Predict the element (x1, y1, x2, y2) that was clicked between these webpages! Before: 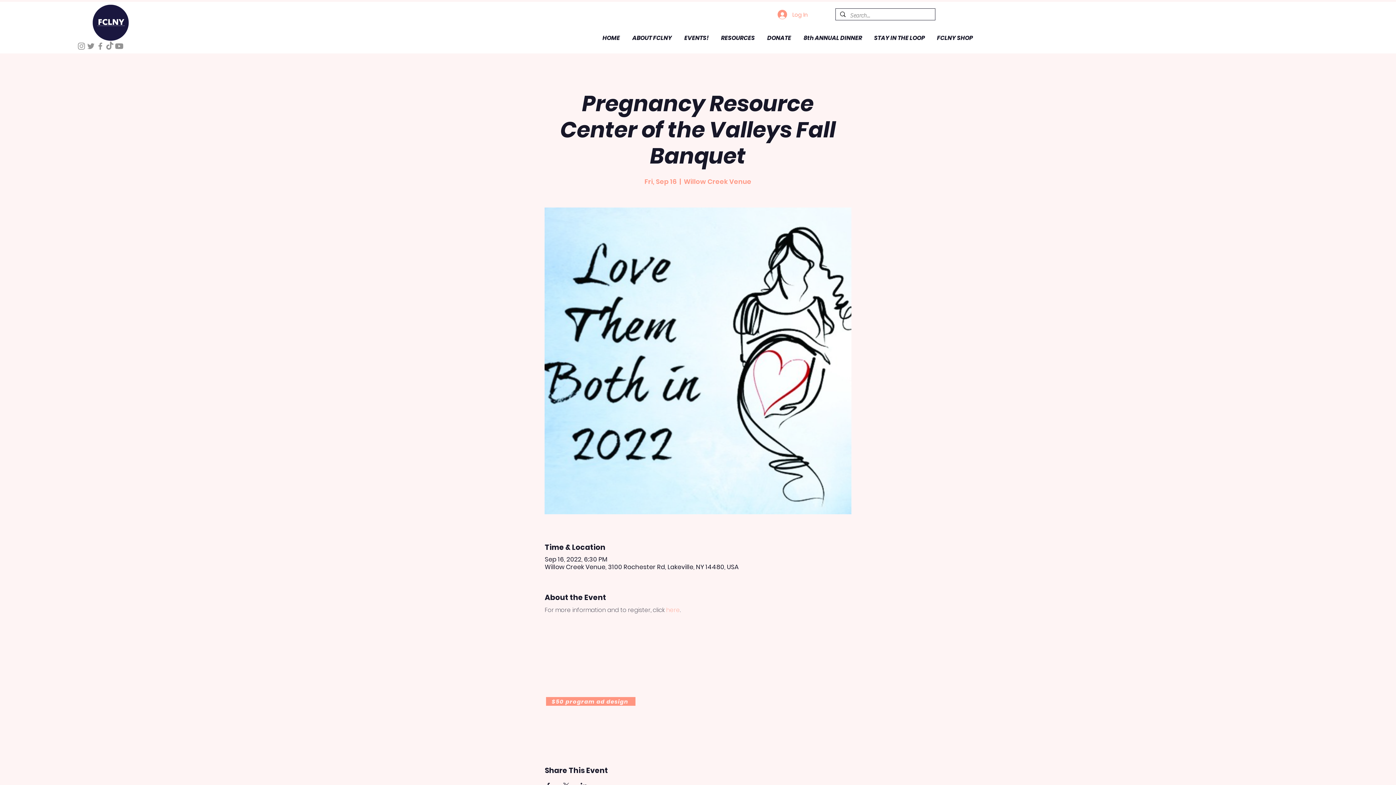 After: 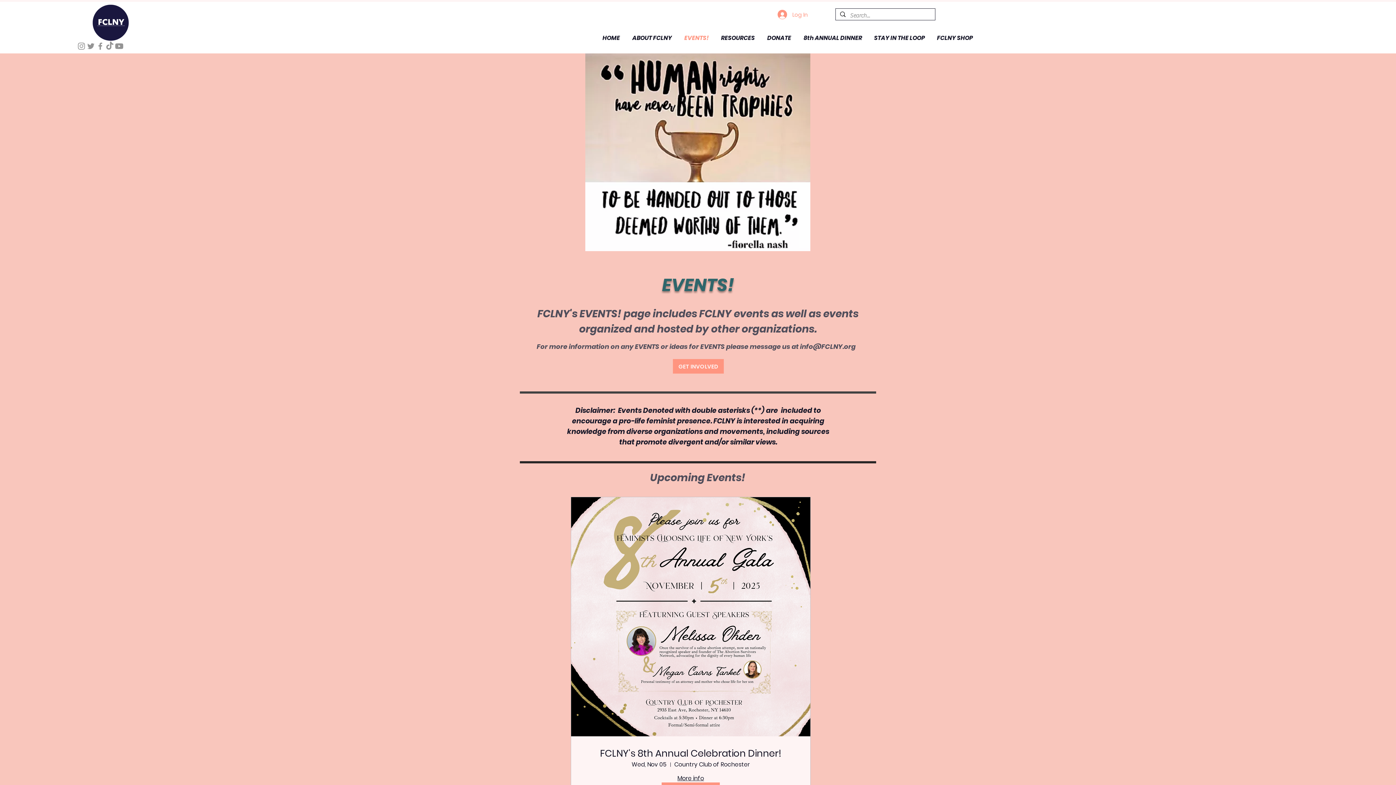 Action: label: EVENTS! bbox: (677, 30, 714, 45)